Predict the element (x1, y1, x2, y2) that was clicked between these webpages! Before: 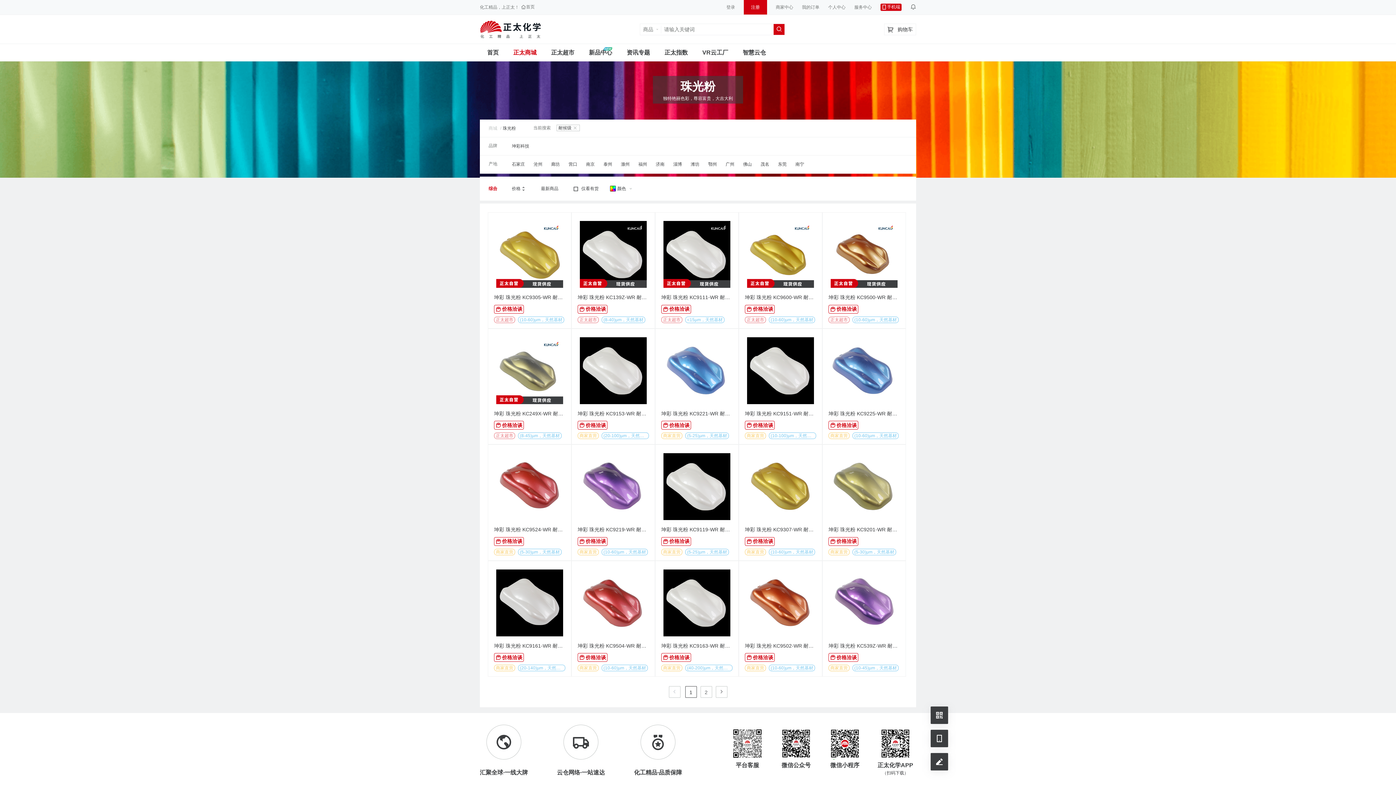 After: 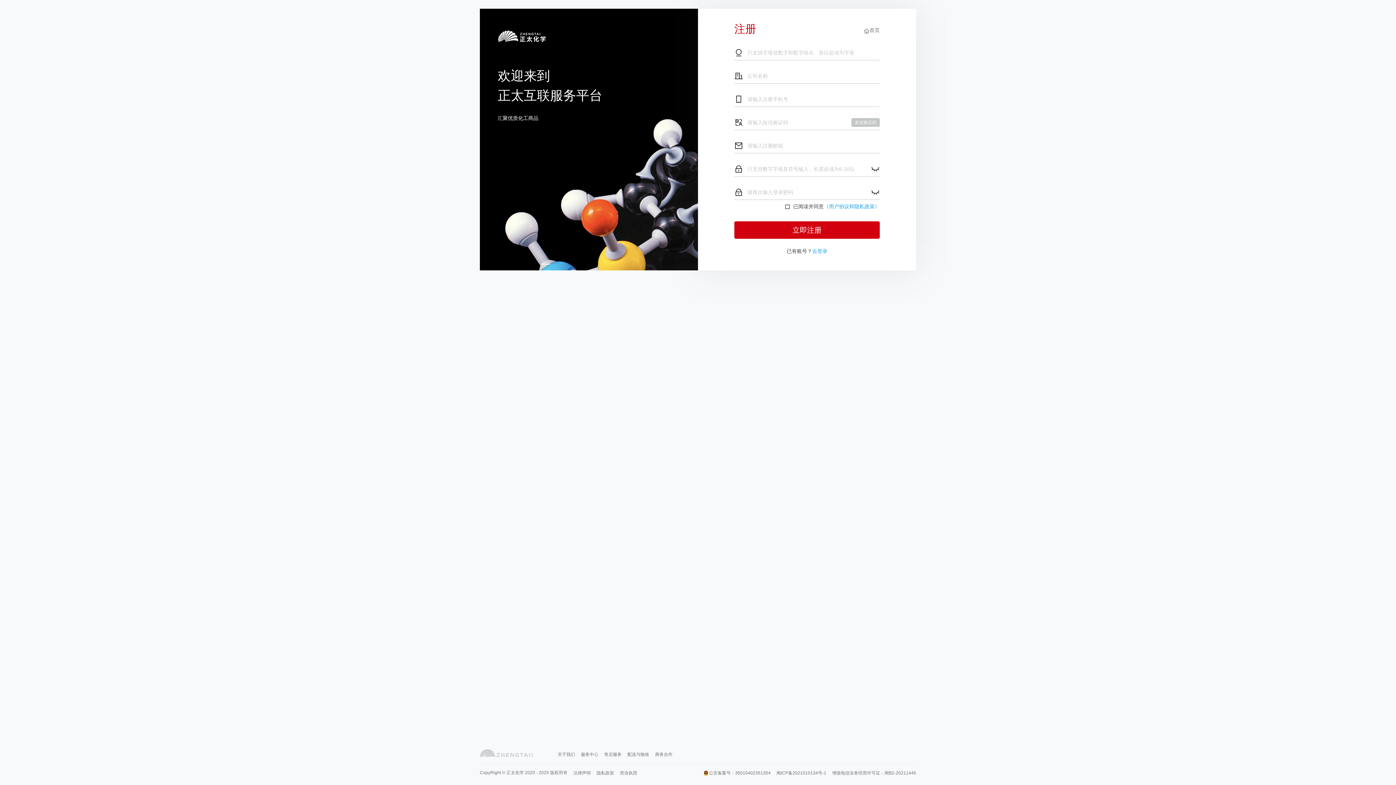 Action: bbox: (744, 0, 767, 14) label: 注册